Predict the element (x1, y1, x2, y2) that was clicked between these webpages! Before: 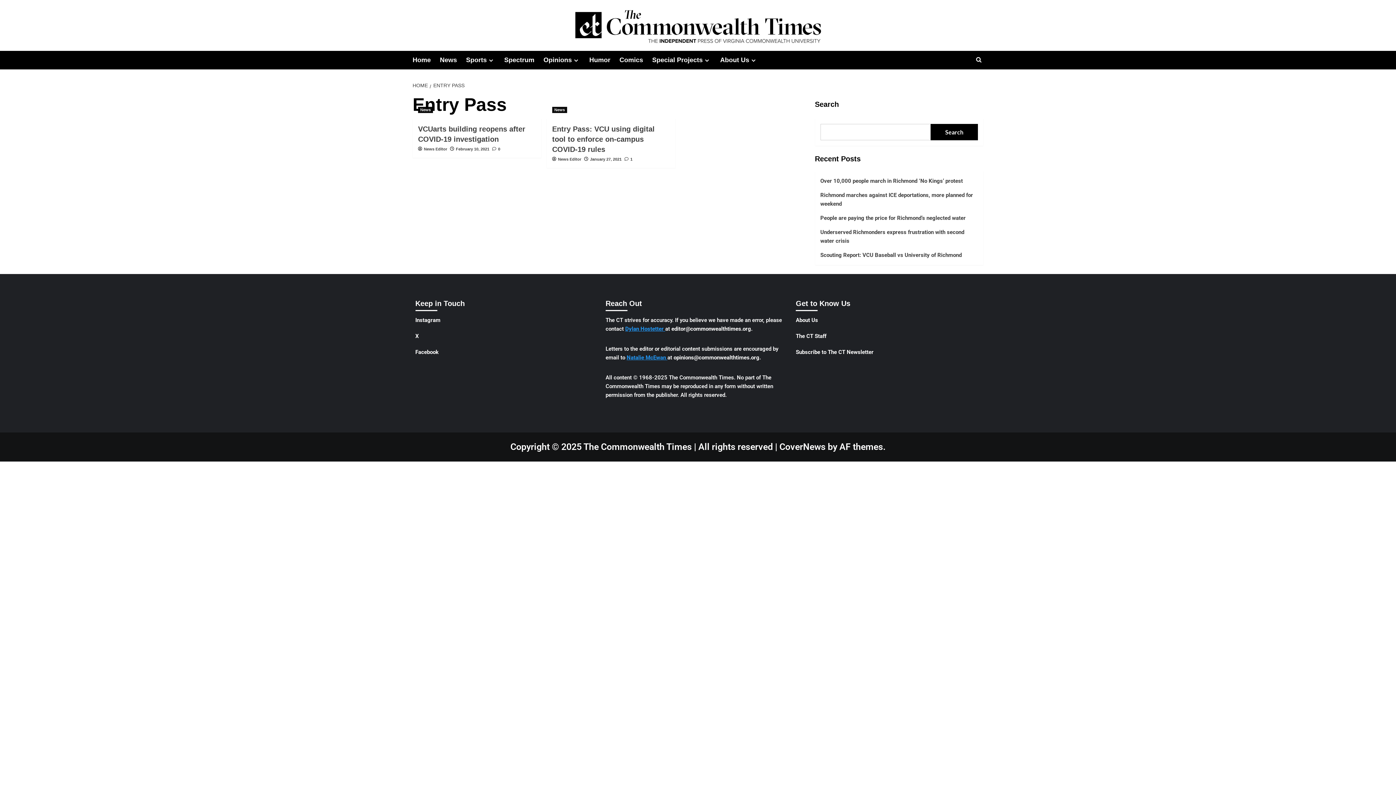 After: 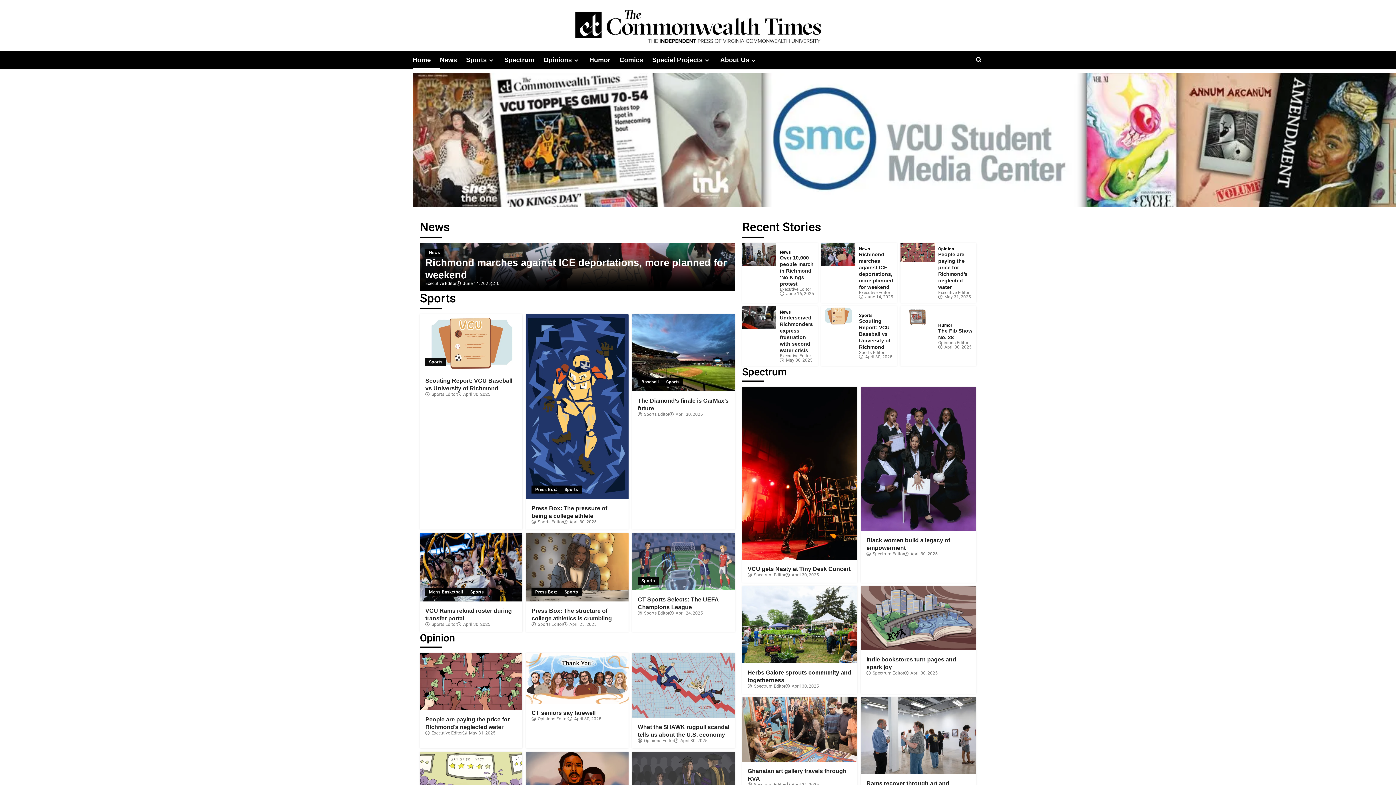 Action: bbox: (412, 50, 440, 69) label: Home